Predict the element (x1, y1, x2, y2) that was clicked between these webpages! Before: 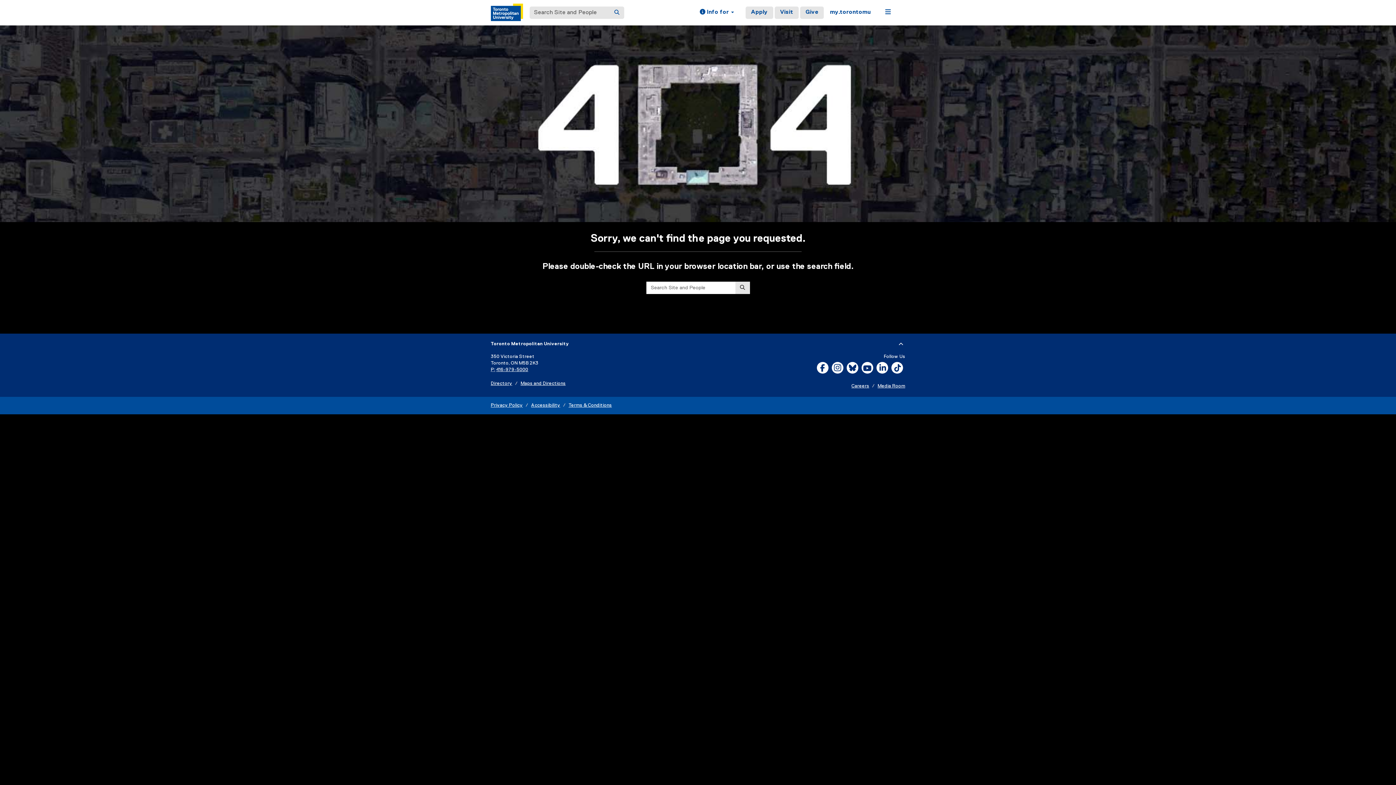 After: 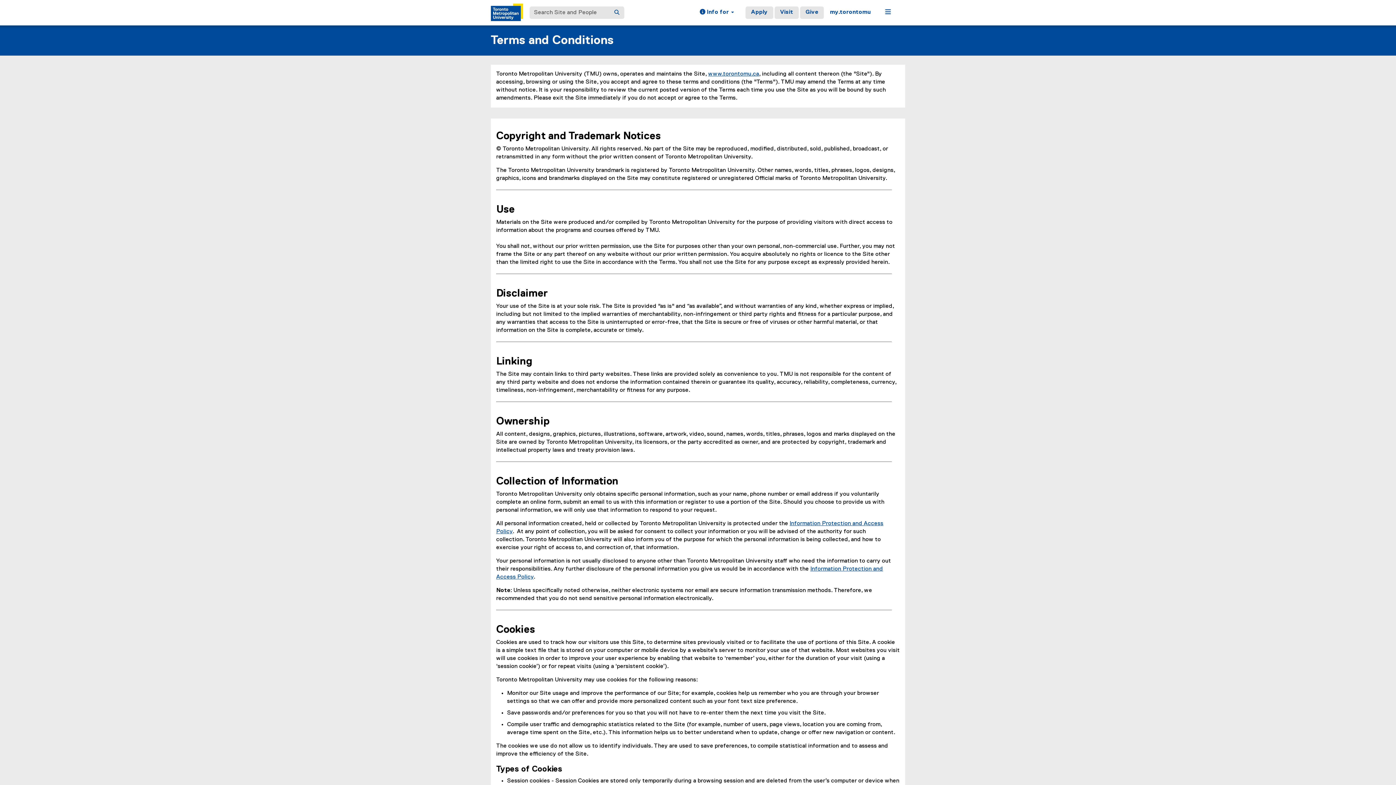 Action: bbox: (568, 403, 612, 408) label: Terms & Conditions